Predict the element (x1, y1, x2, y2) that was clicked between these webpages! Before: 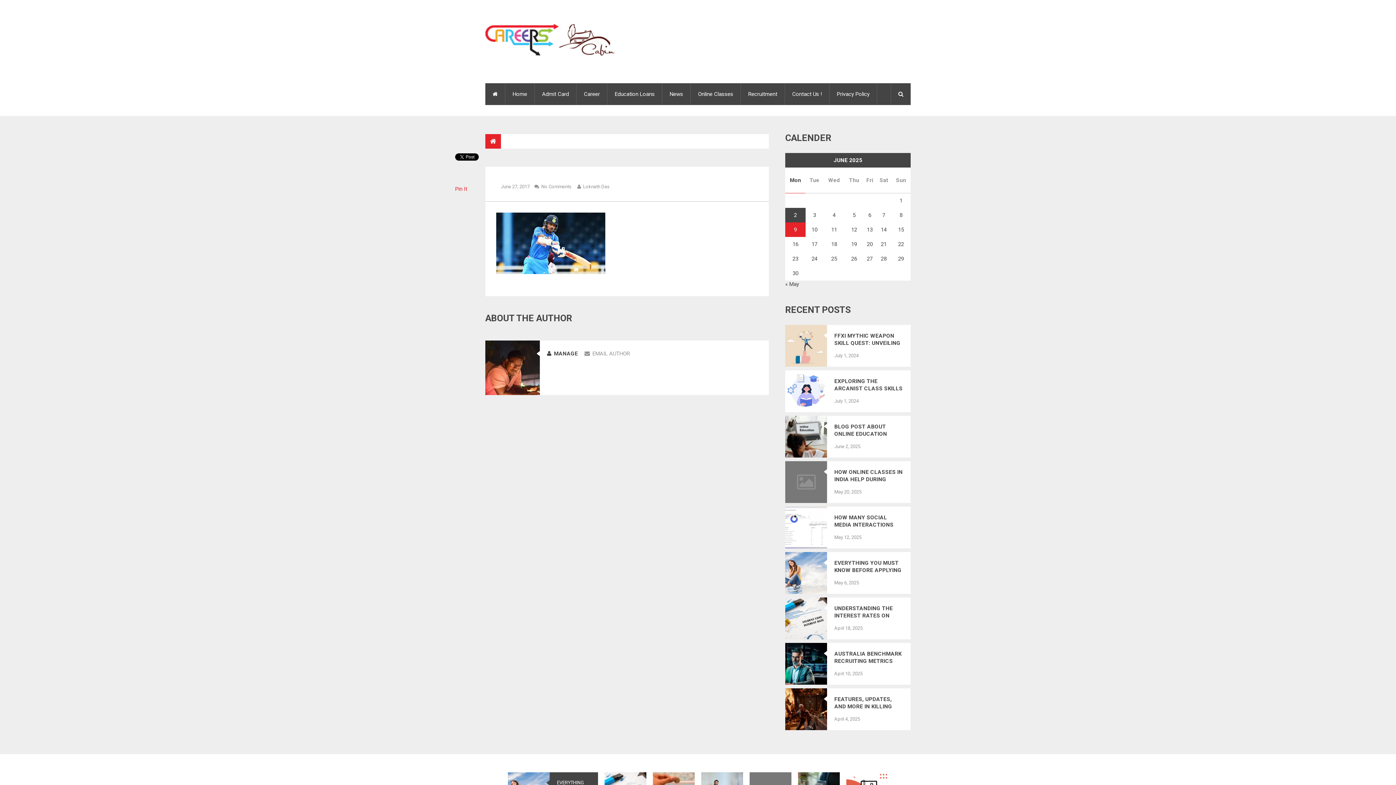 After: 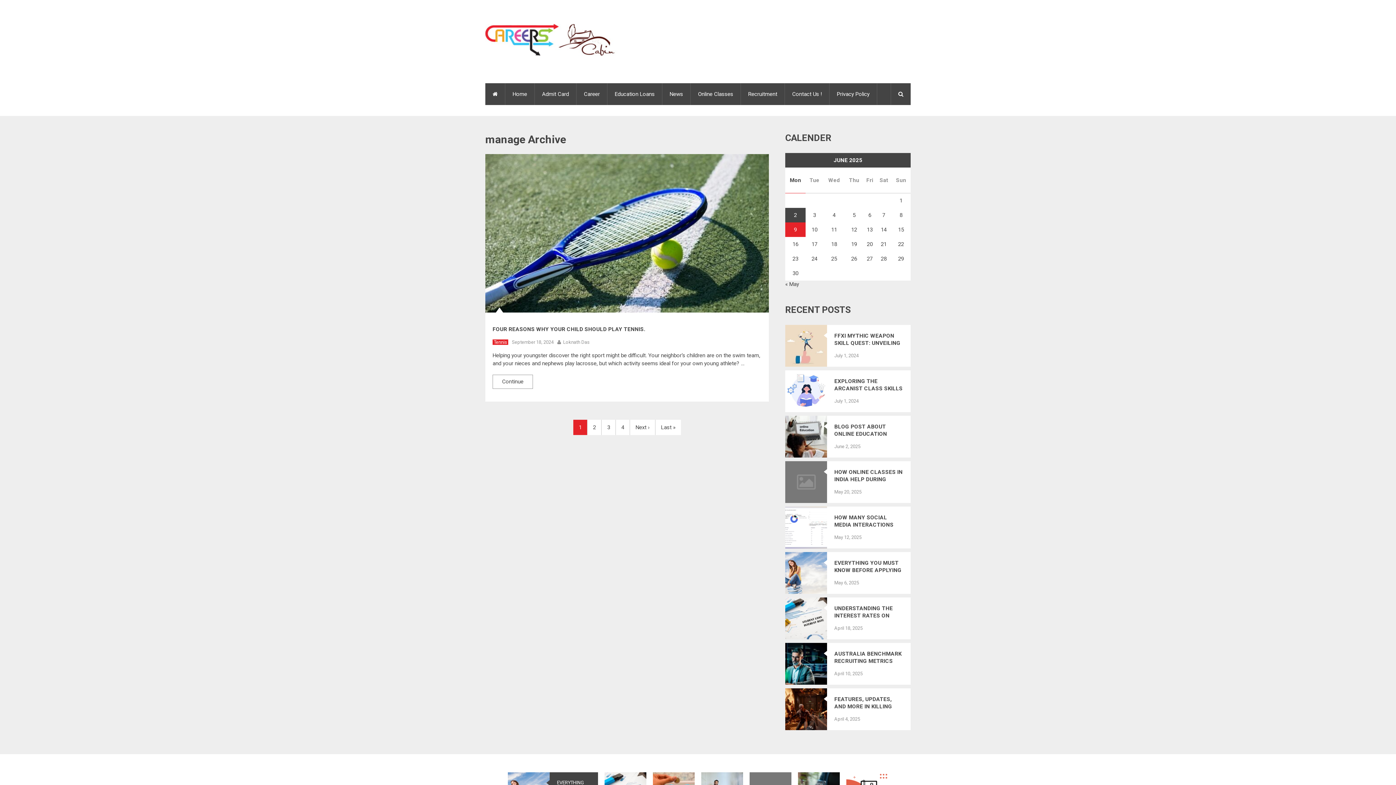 Action: bbox: (582, 184, 610, 189) label: Loknath Das